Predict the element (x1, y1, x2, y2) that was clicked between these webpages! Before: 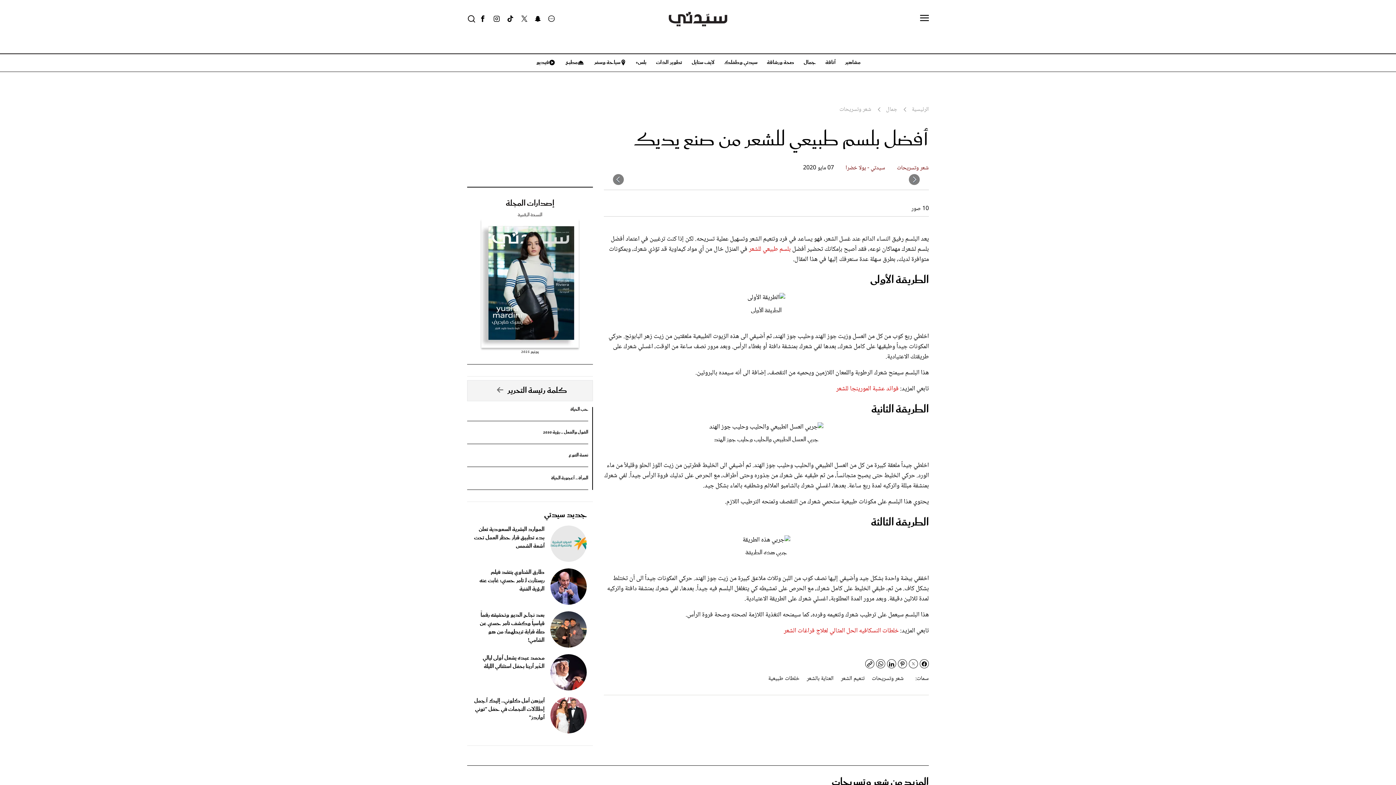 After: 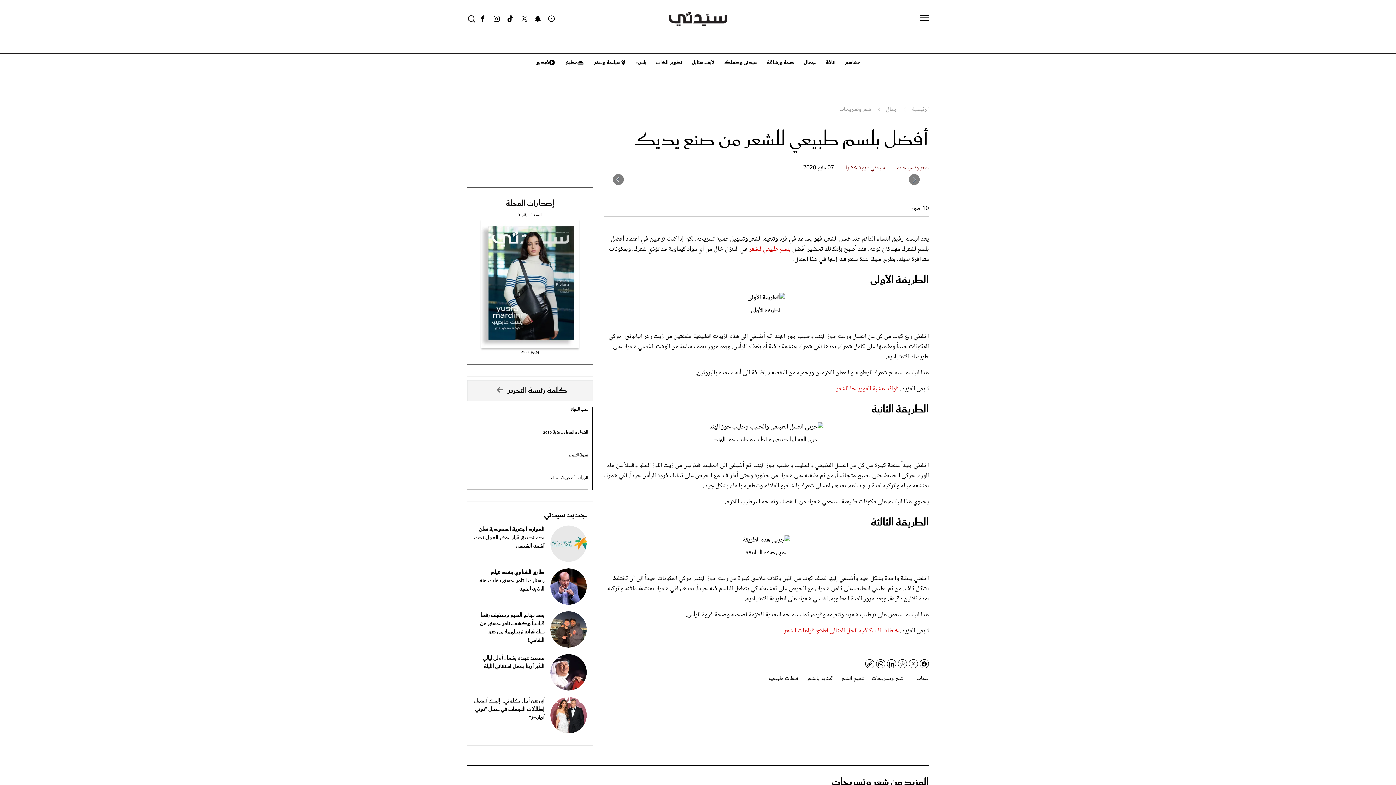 Action: bbox: (898, 659, 907, 668)